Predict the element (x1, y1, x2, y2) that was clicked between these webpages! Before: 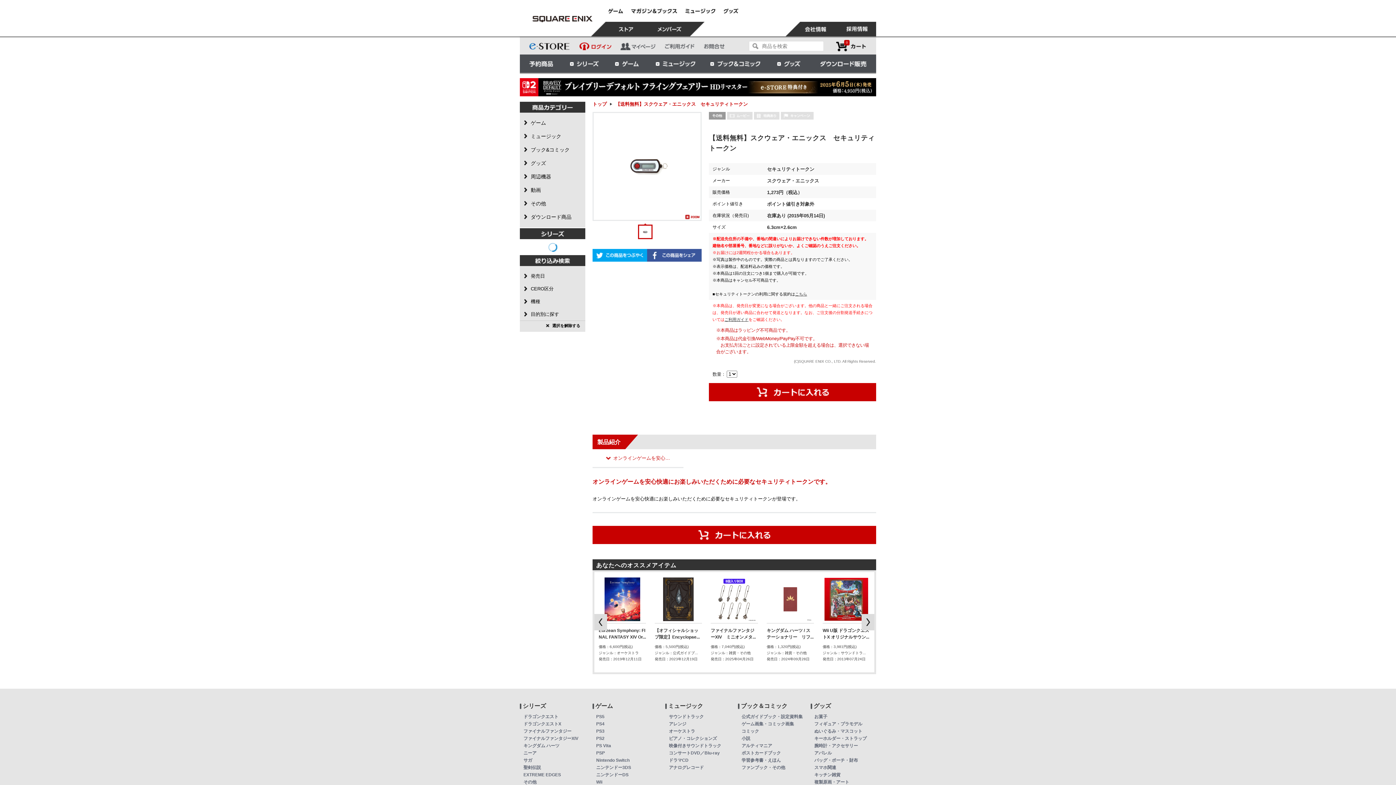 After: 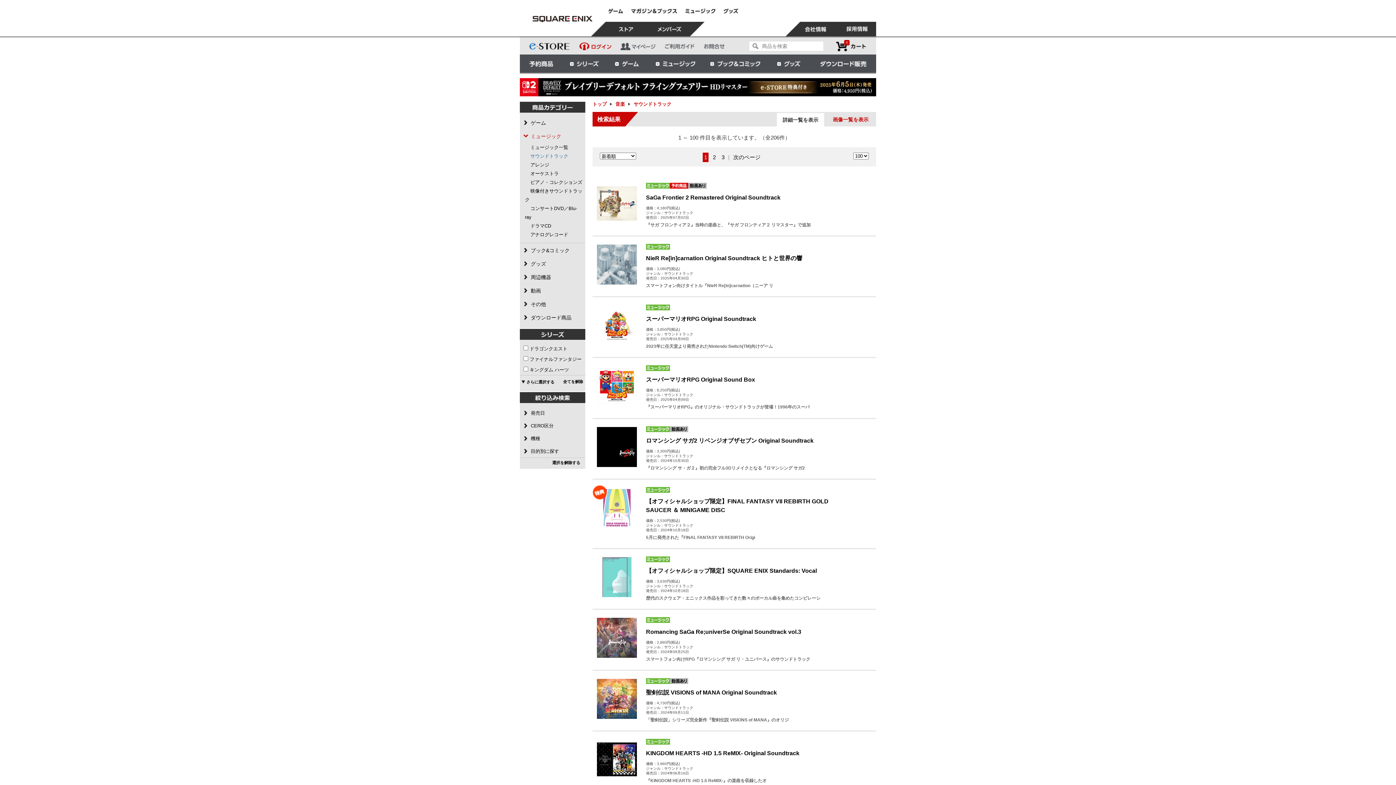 Action: bbox: (669, 714, 704, 719) label: サウンドトラック